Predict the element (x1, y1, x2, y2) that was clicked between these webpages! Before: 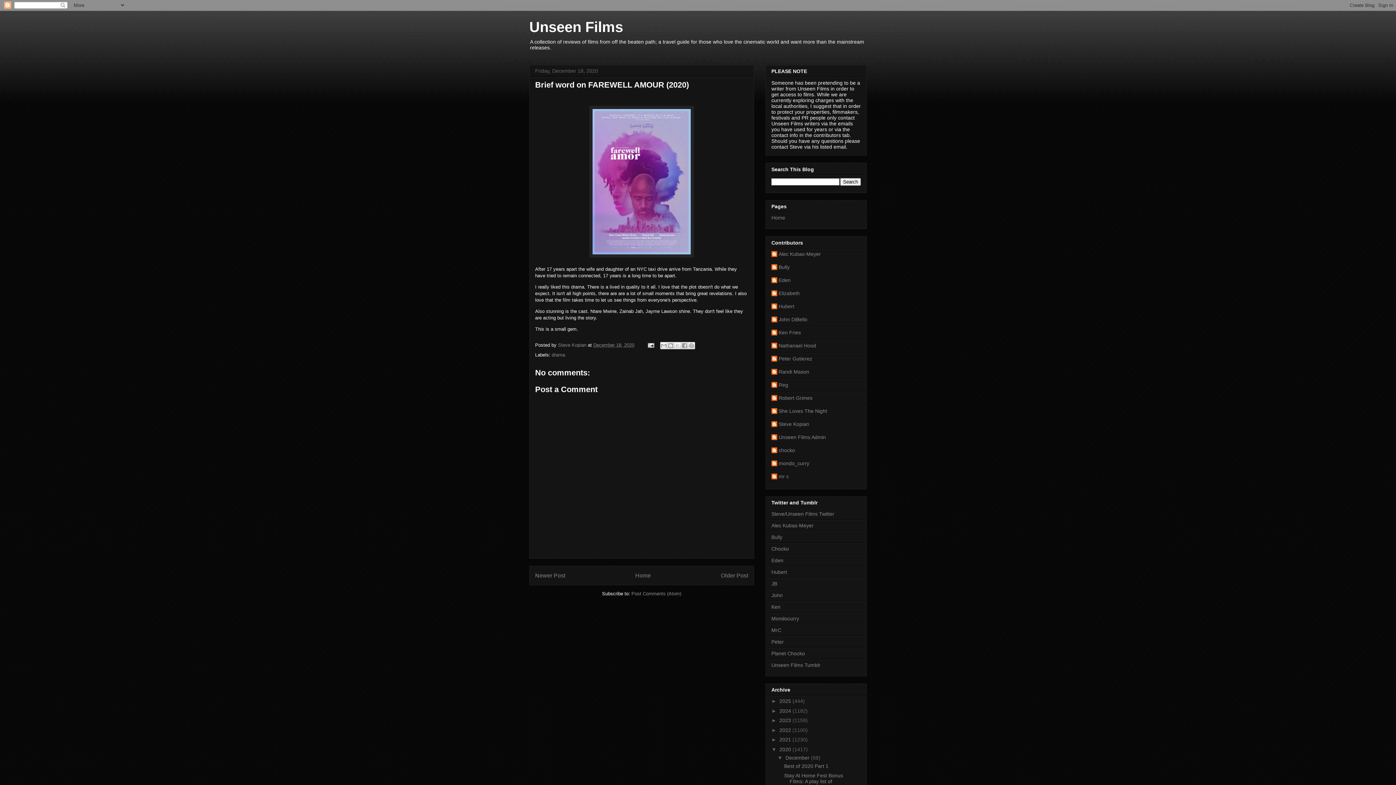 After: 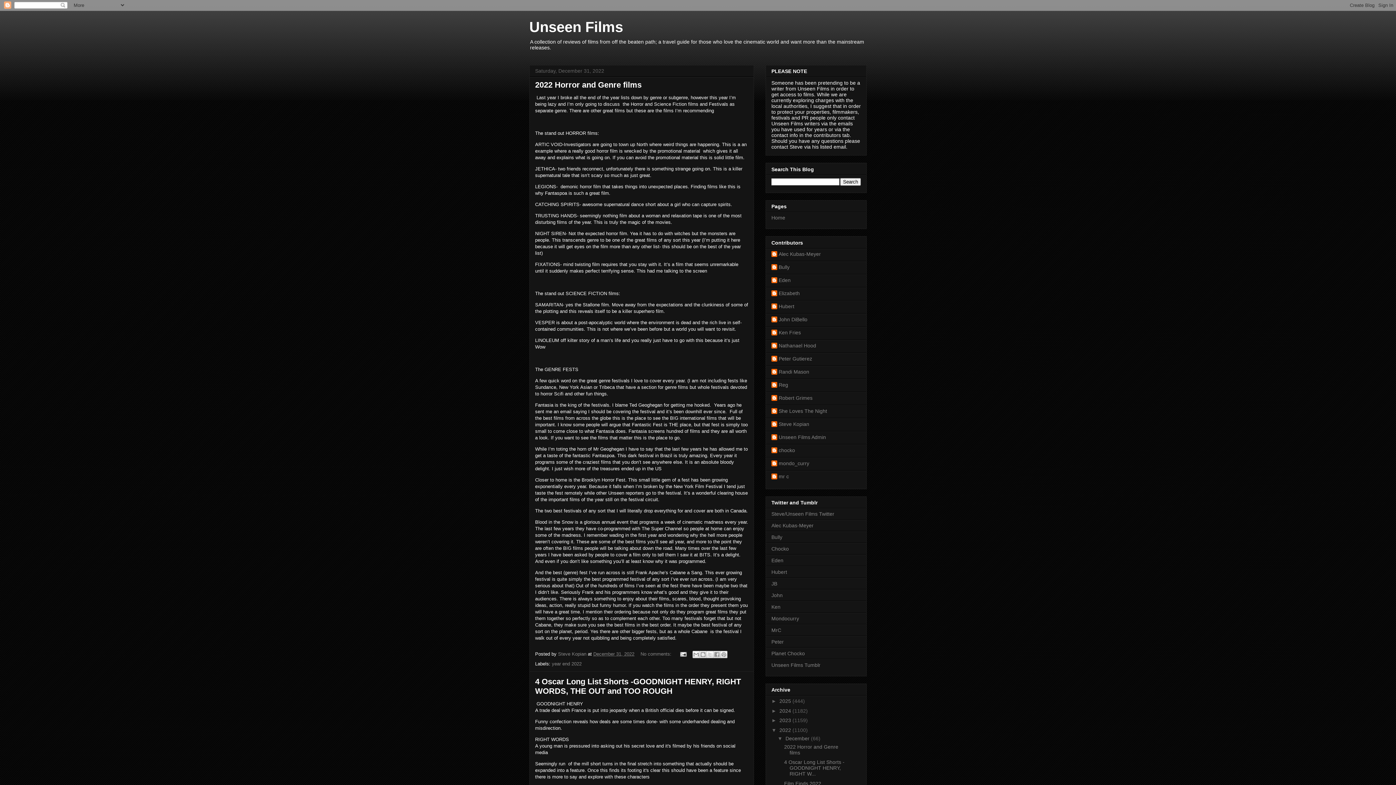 Action: label: 2022  bbox: (779, 727, 792, 733)